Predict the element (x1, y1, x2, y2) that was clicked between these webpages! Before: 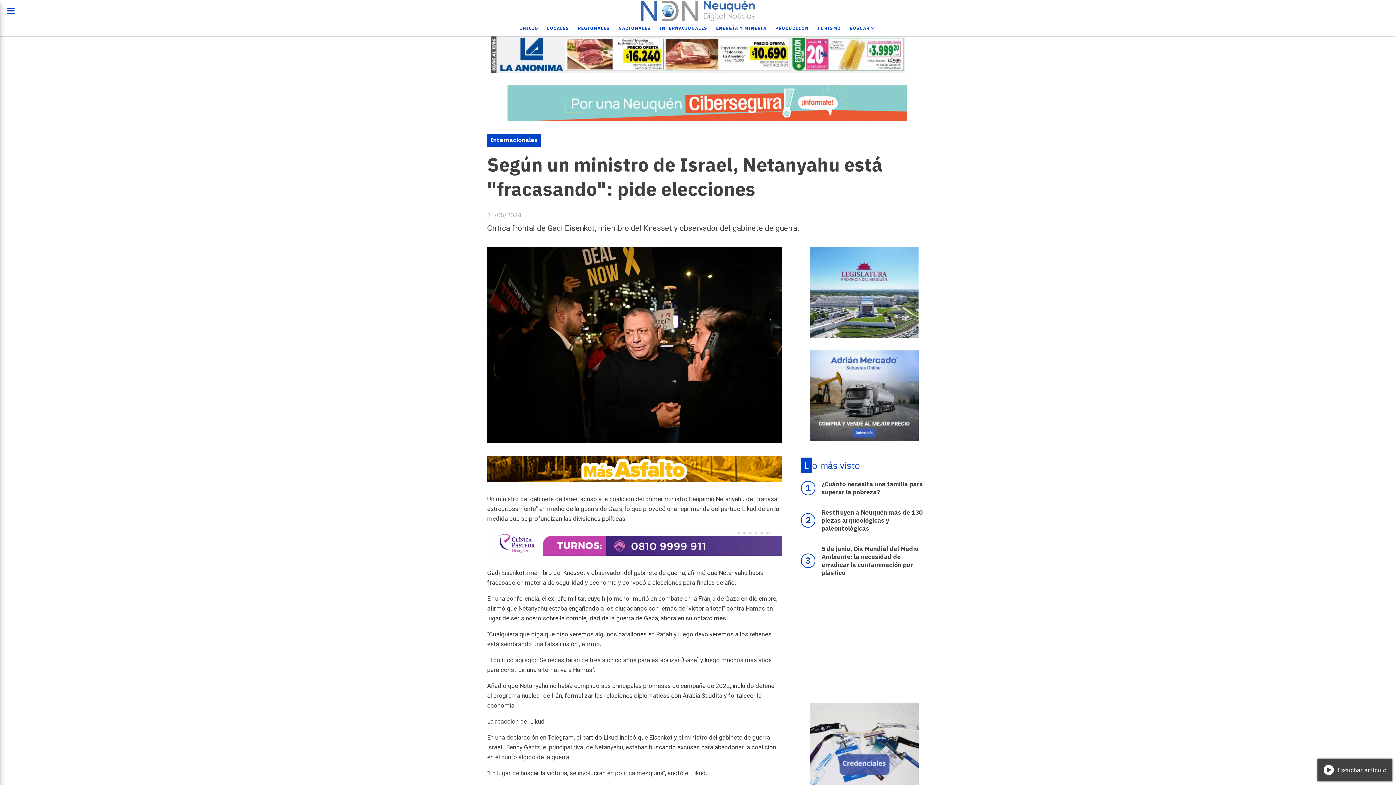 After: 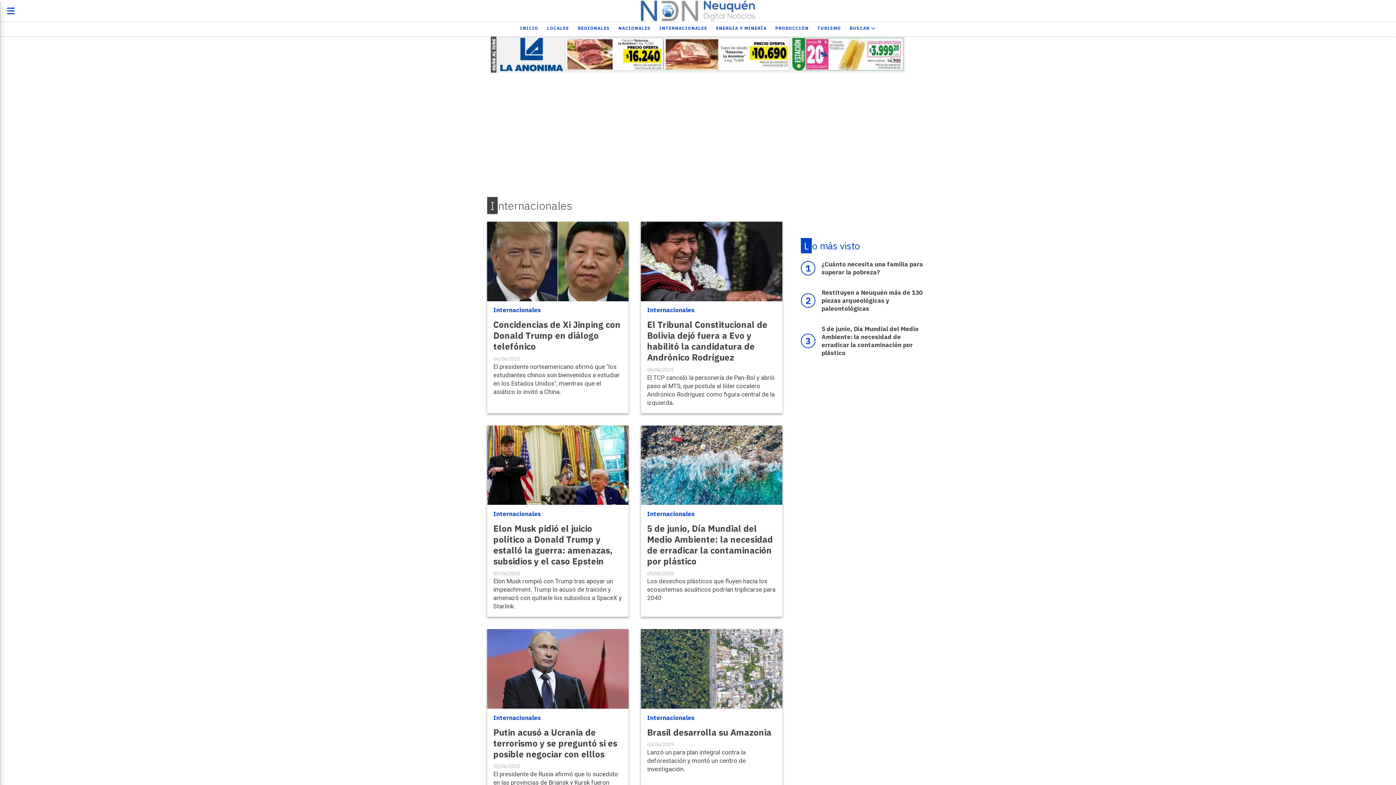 Action: bbox: (655, 22, 711, 34) label: INTERNACIONALES